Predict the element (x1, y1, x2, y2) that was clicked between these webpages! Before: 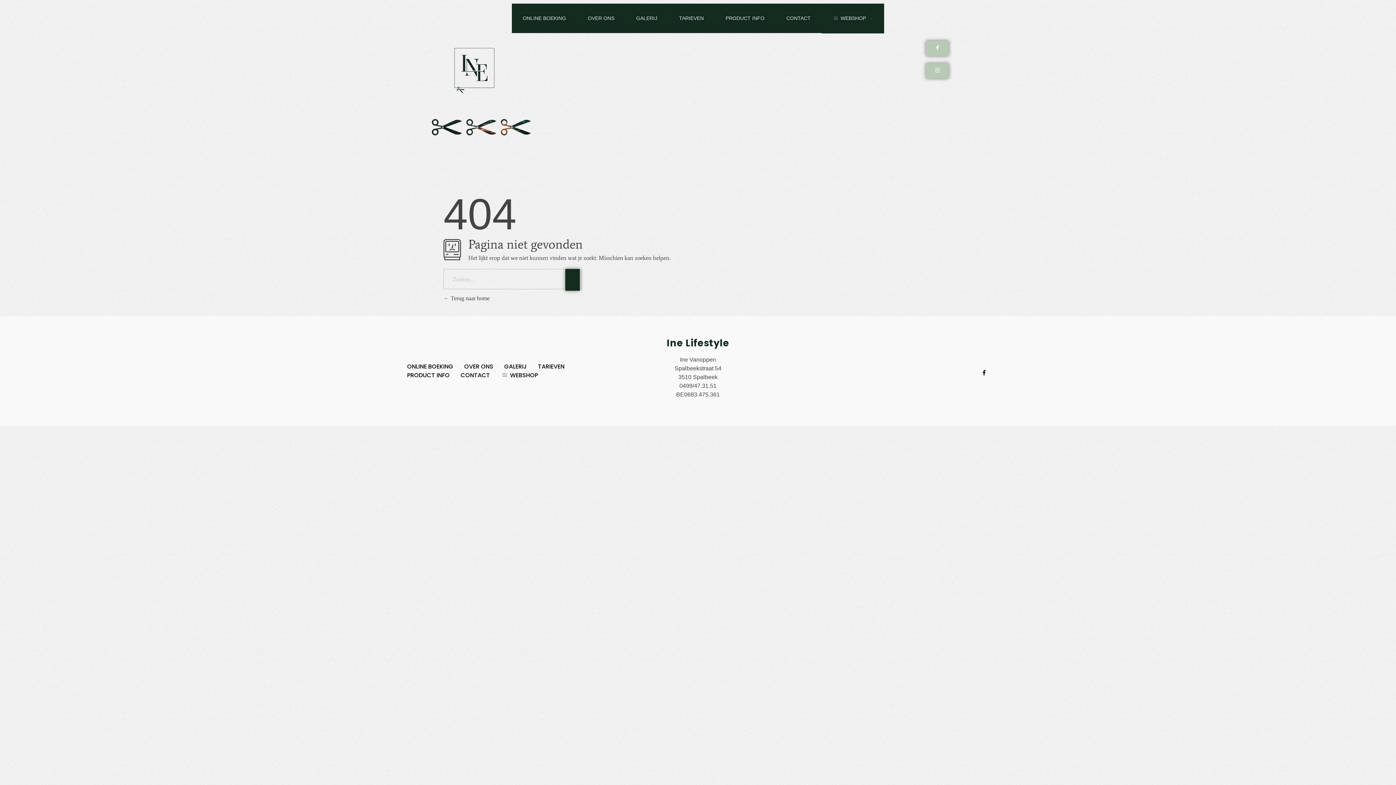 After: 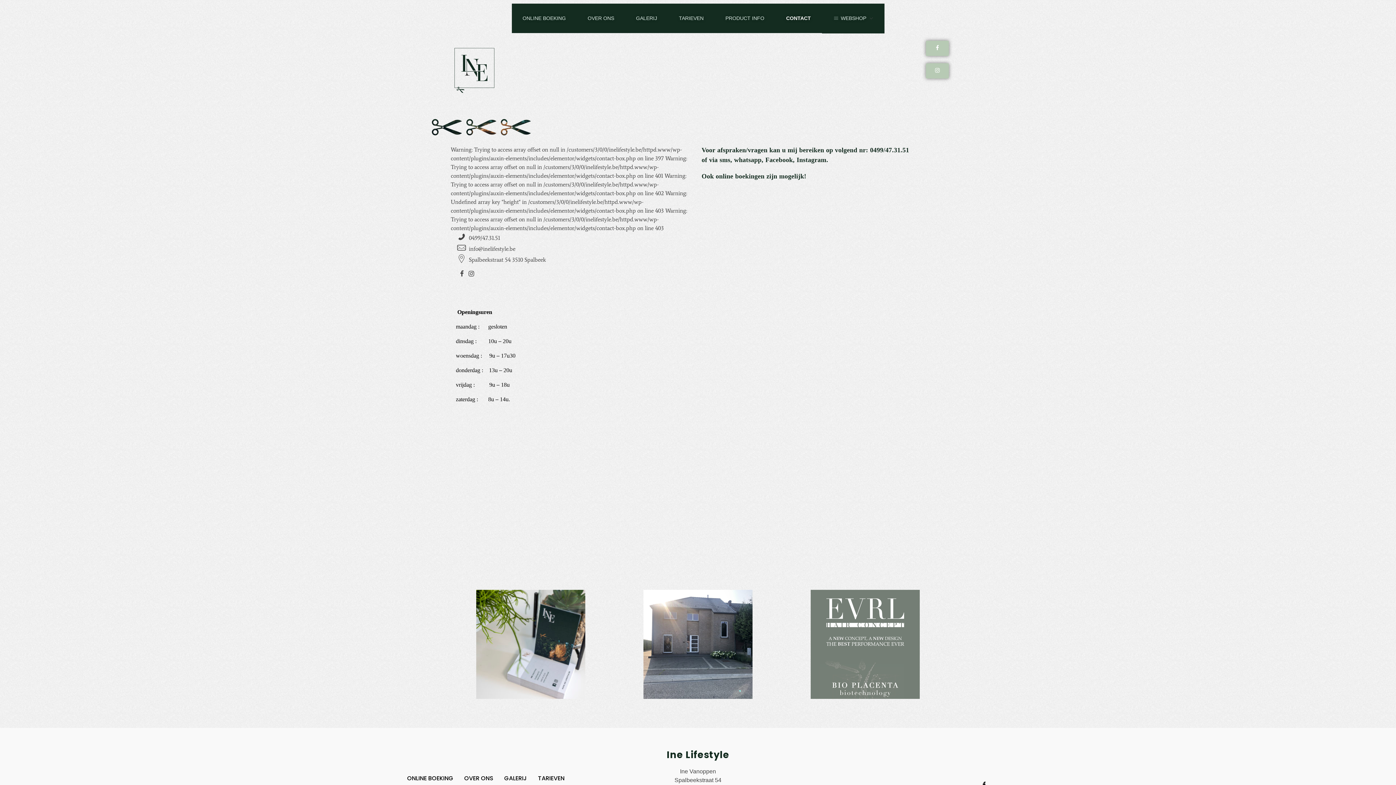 Action: bbox: (775, 3, 821, 33) label: CONTACT